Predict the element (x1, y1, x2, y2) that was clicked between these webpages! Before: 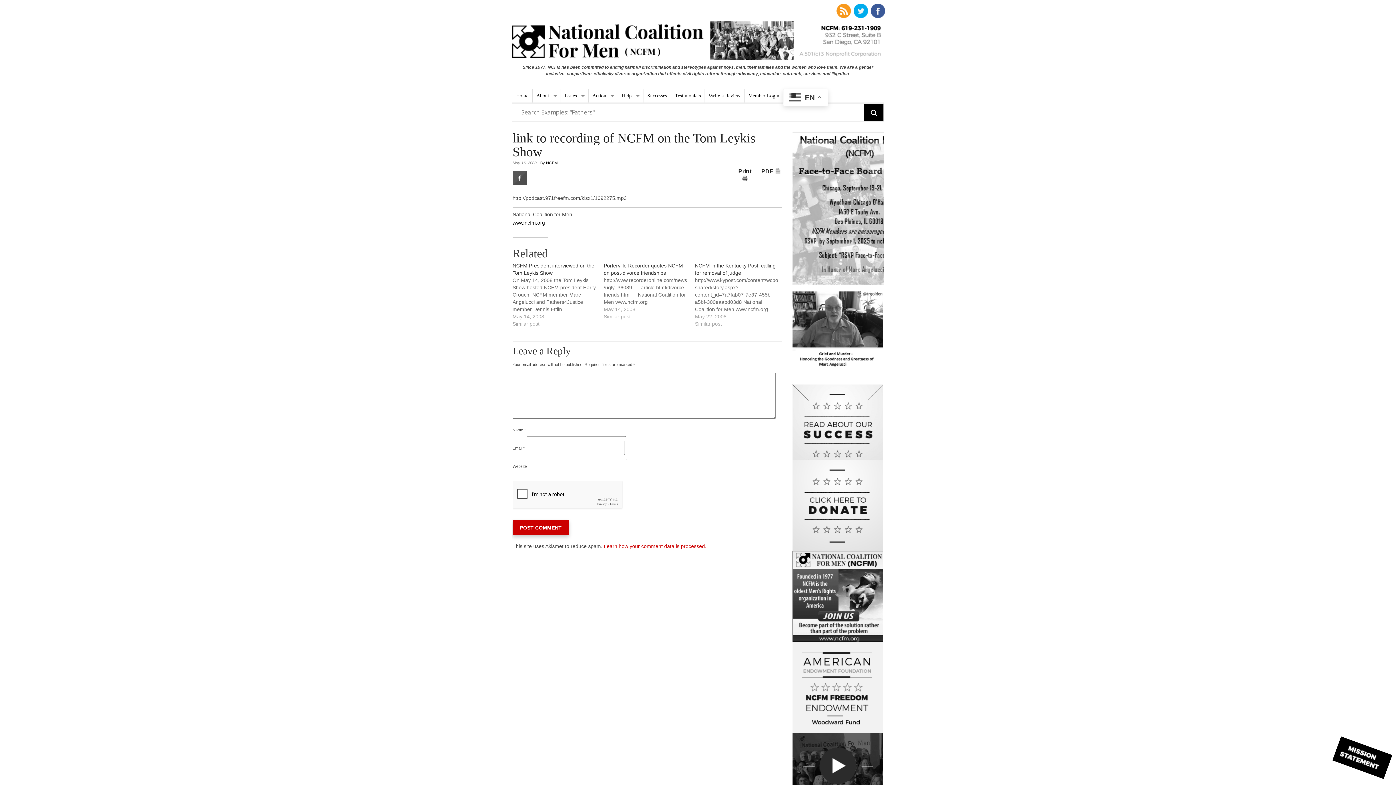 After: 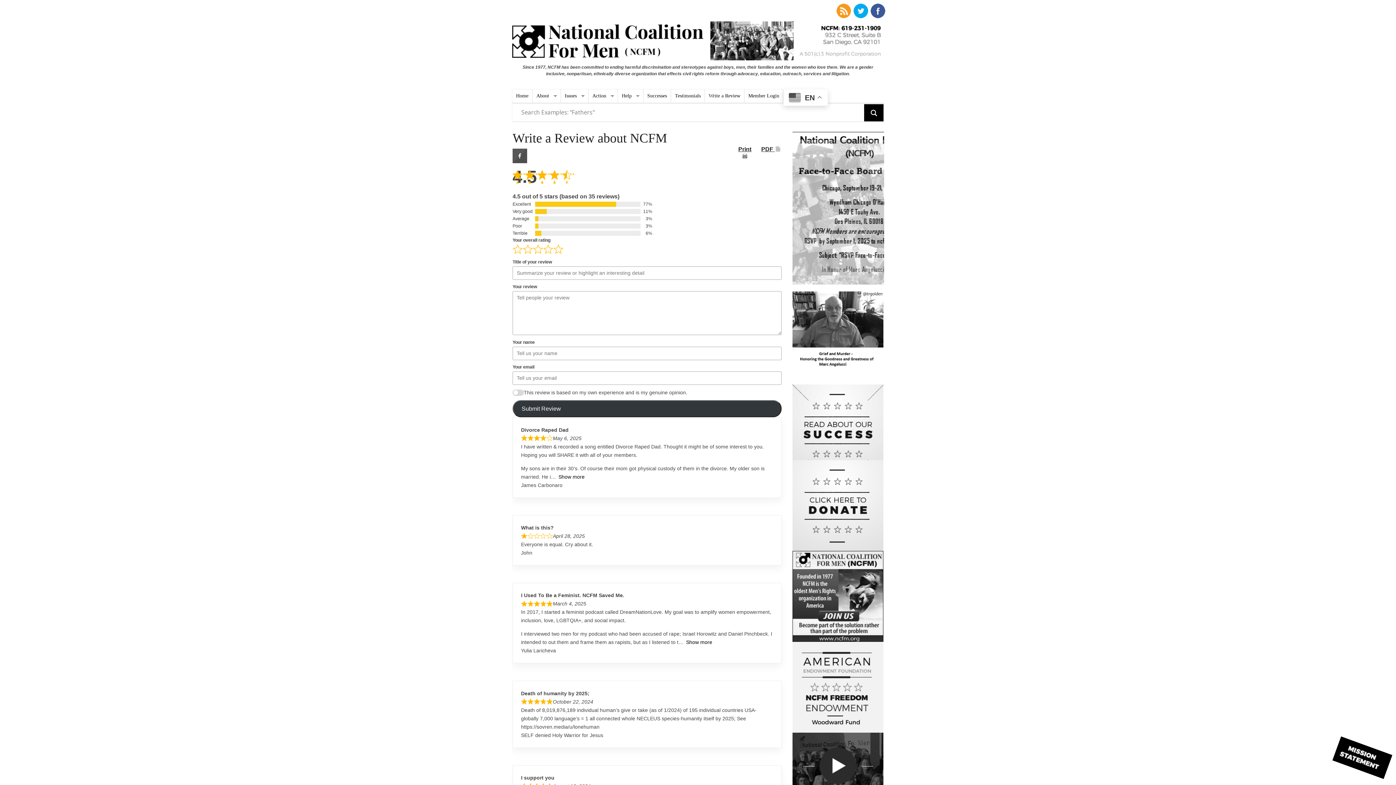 Action: bbox: (705, 89, 744, 102) label: Write a Review